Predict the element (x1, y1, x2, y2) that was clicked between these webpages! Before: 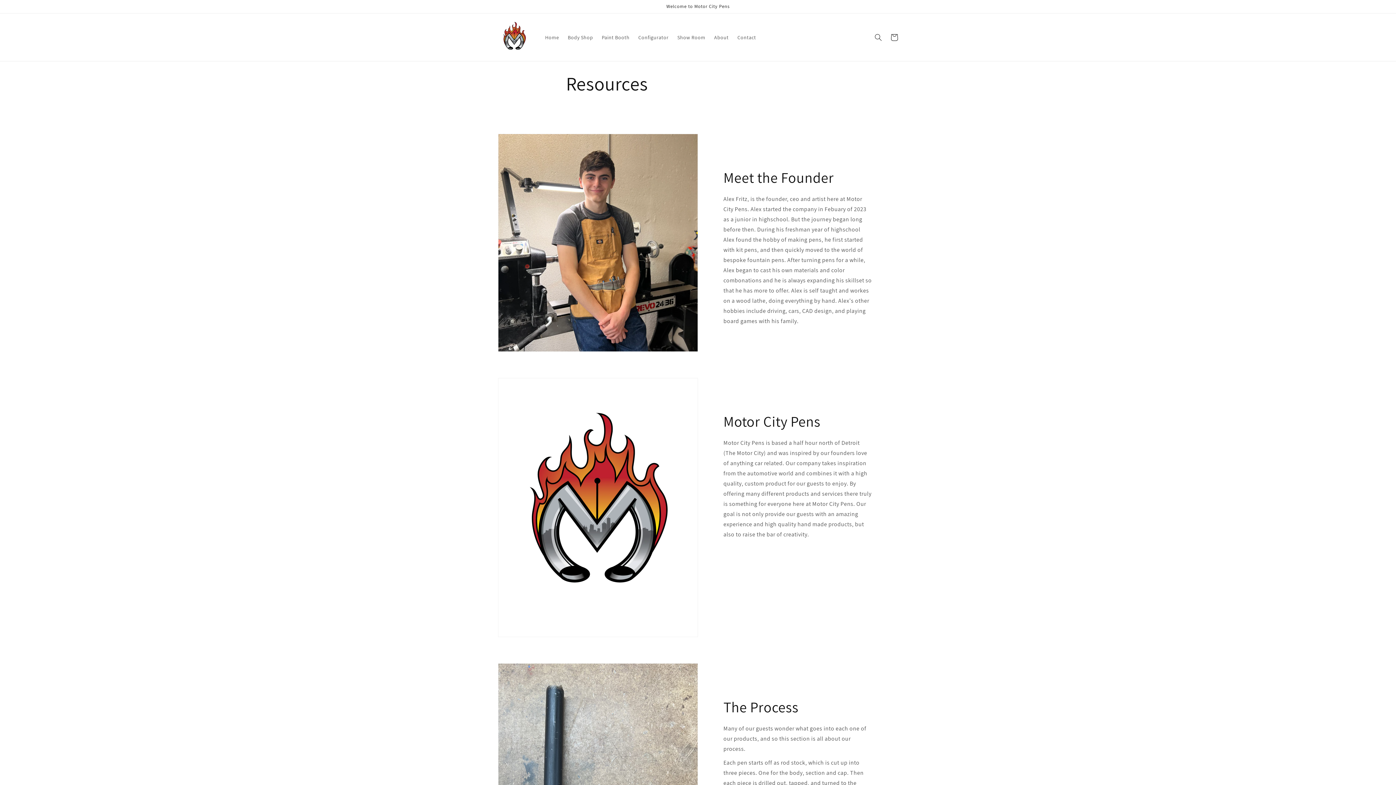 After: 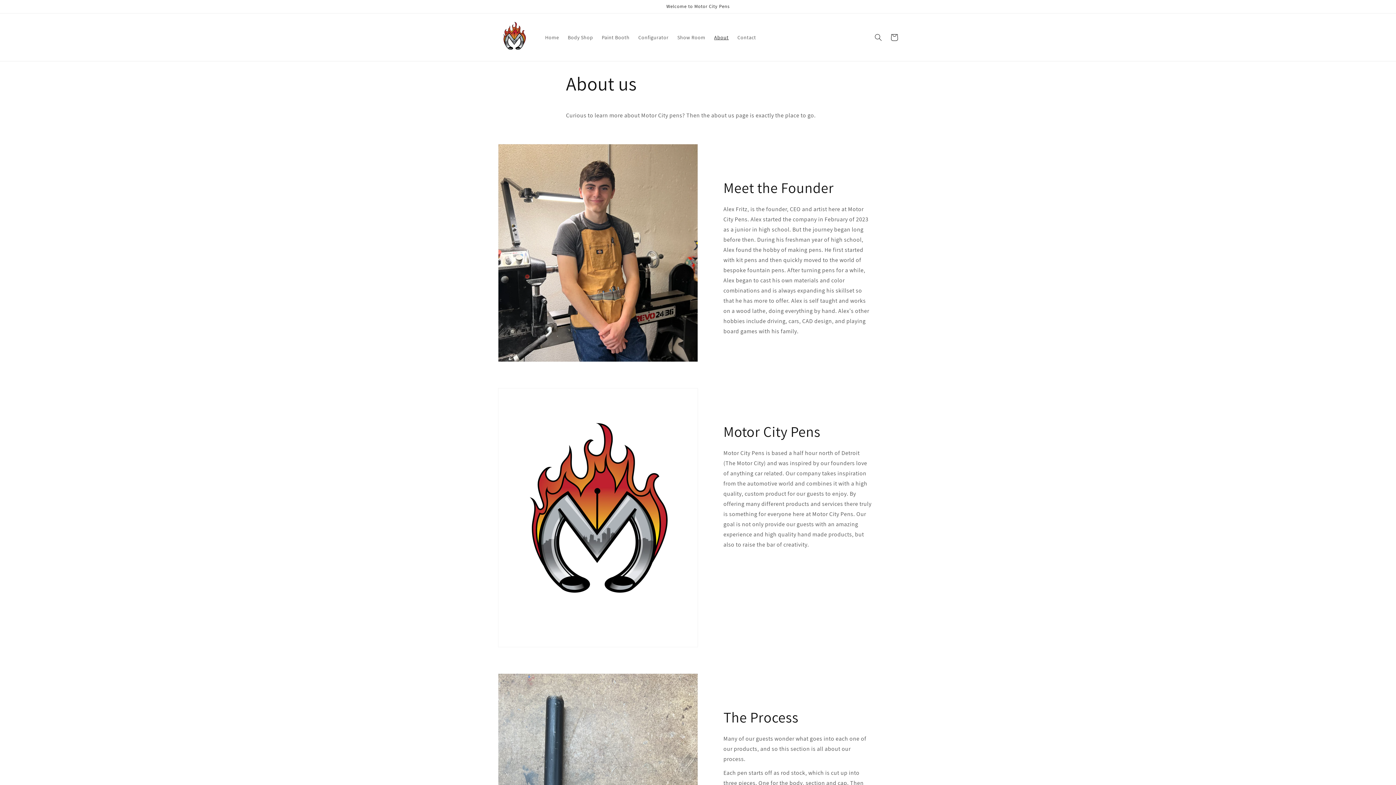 Action: label: About bbox: (710, 29, 733, 44)